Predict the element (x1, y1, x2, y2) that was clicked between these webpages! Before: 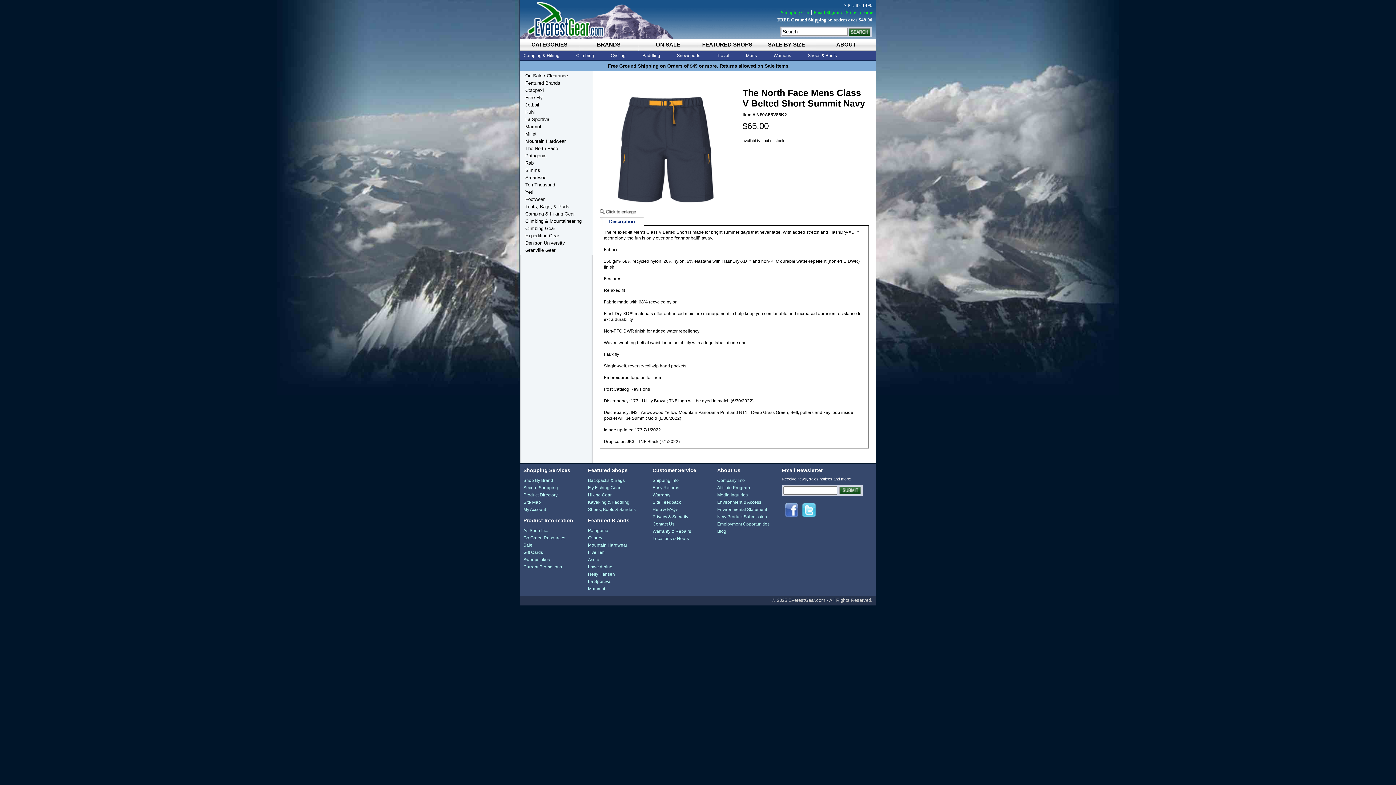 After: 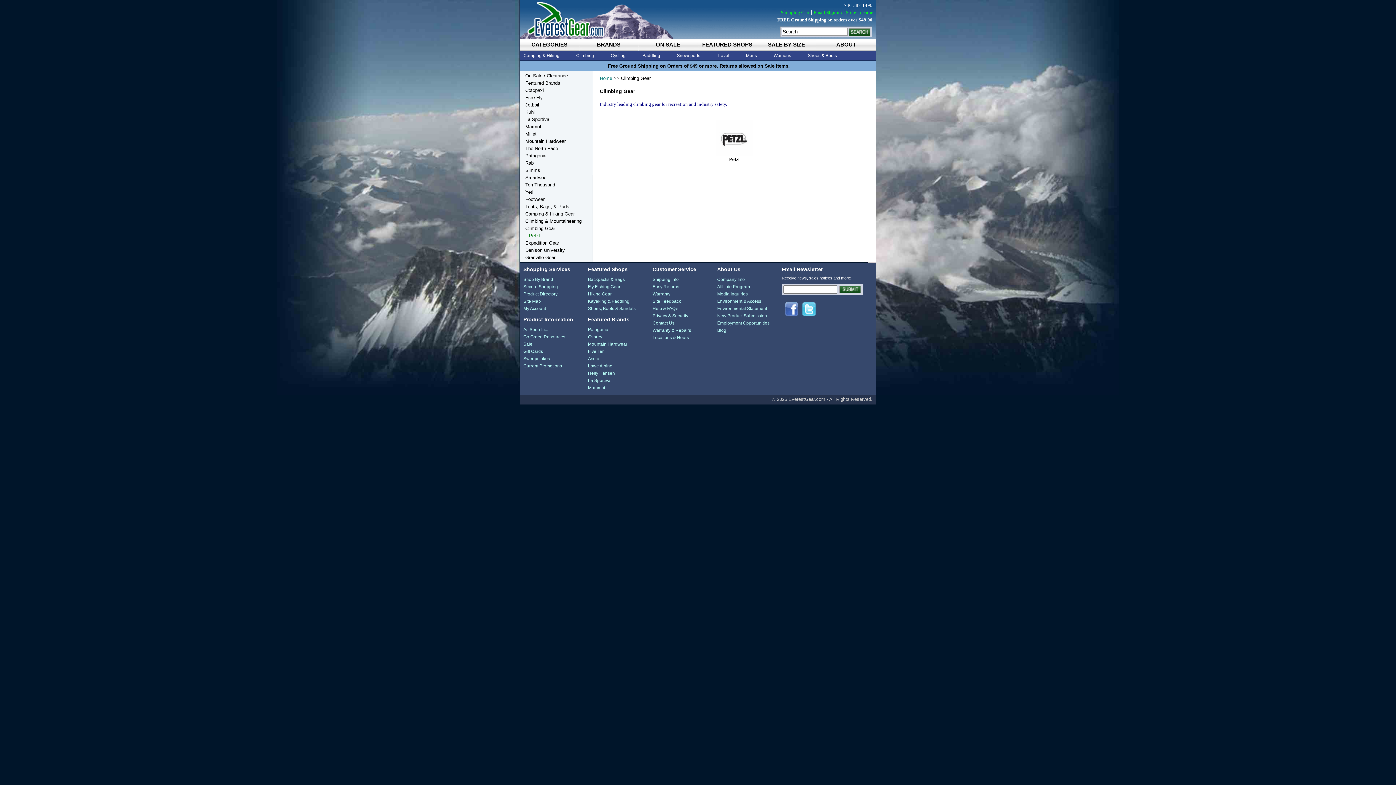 Action: bbox: (573, 50, 597, 60) label: Climbing